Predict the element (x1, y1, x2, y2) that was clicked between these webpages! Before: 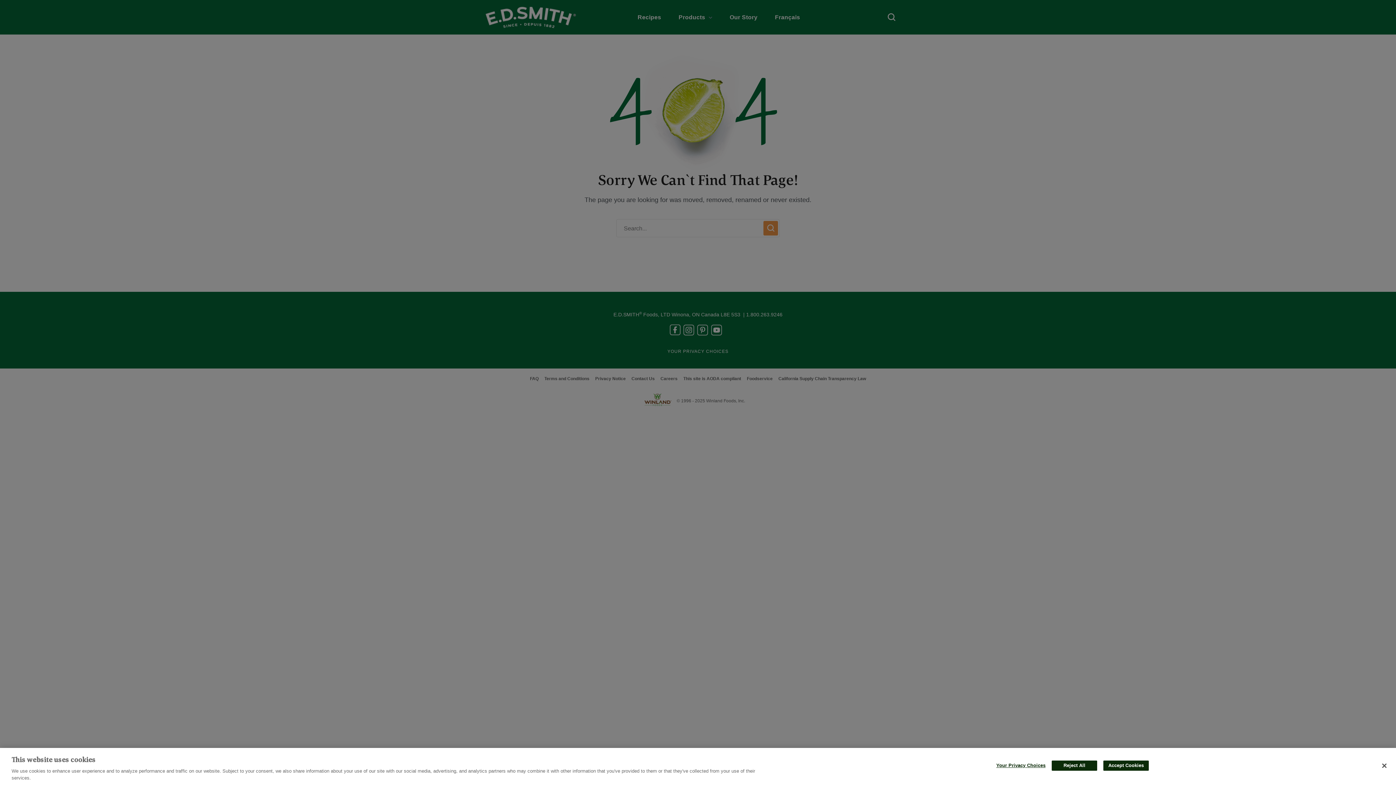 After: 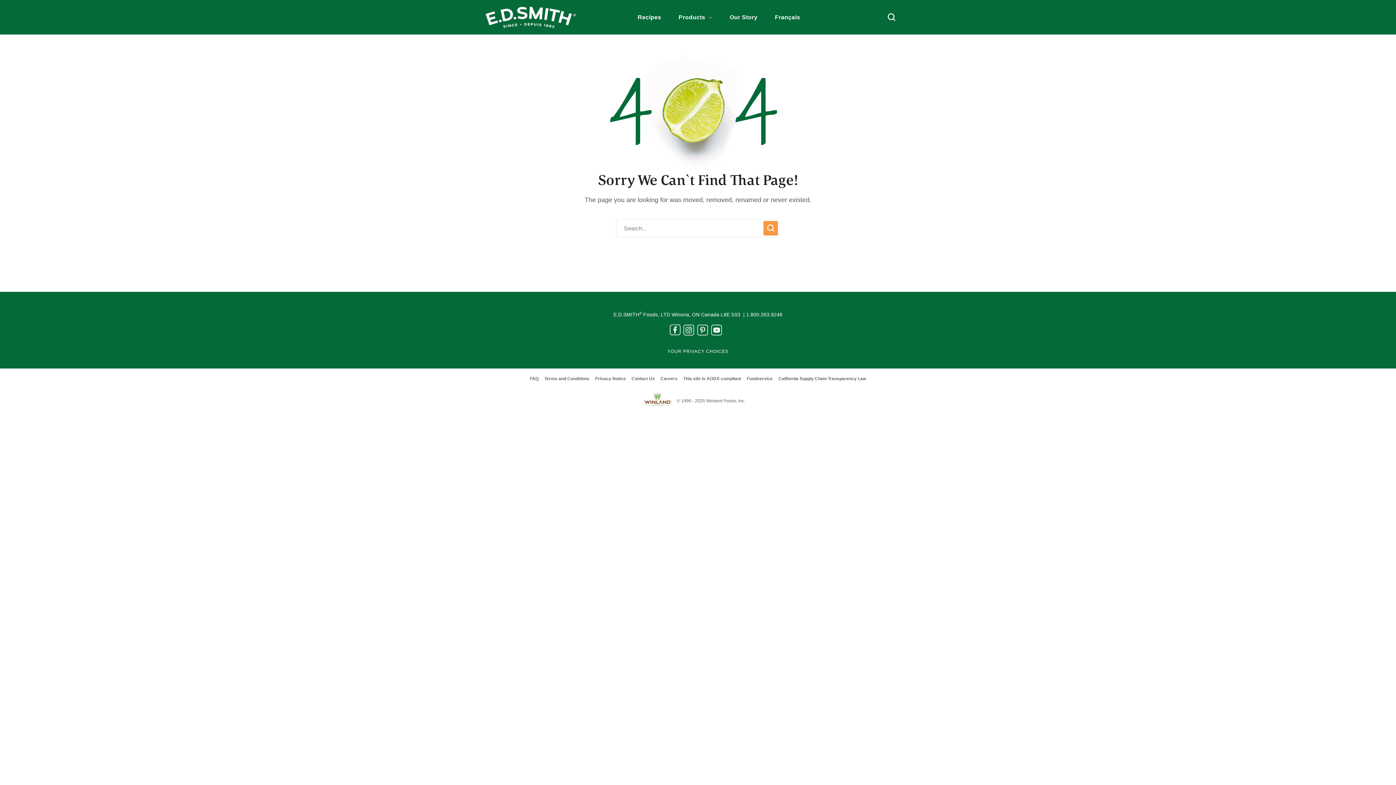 Action: label: Reject All bbox: (1052, 760, 1097, 771)